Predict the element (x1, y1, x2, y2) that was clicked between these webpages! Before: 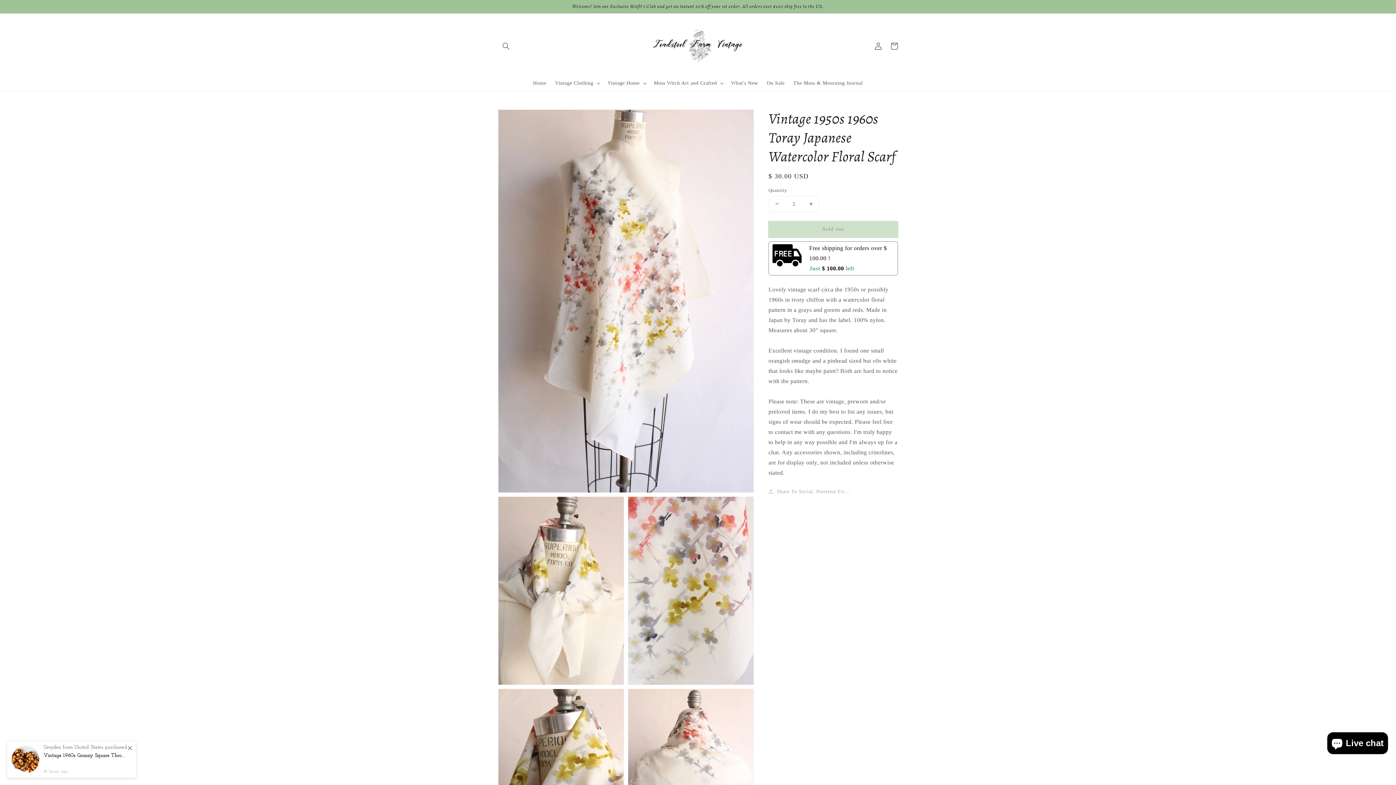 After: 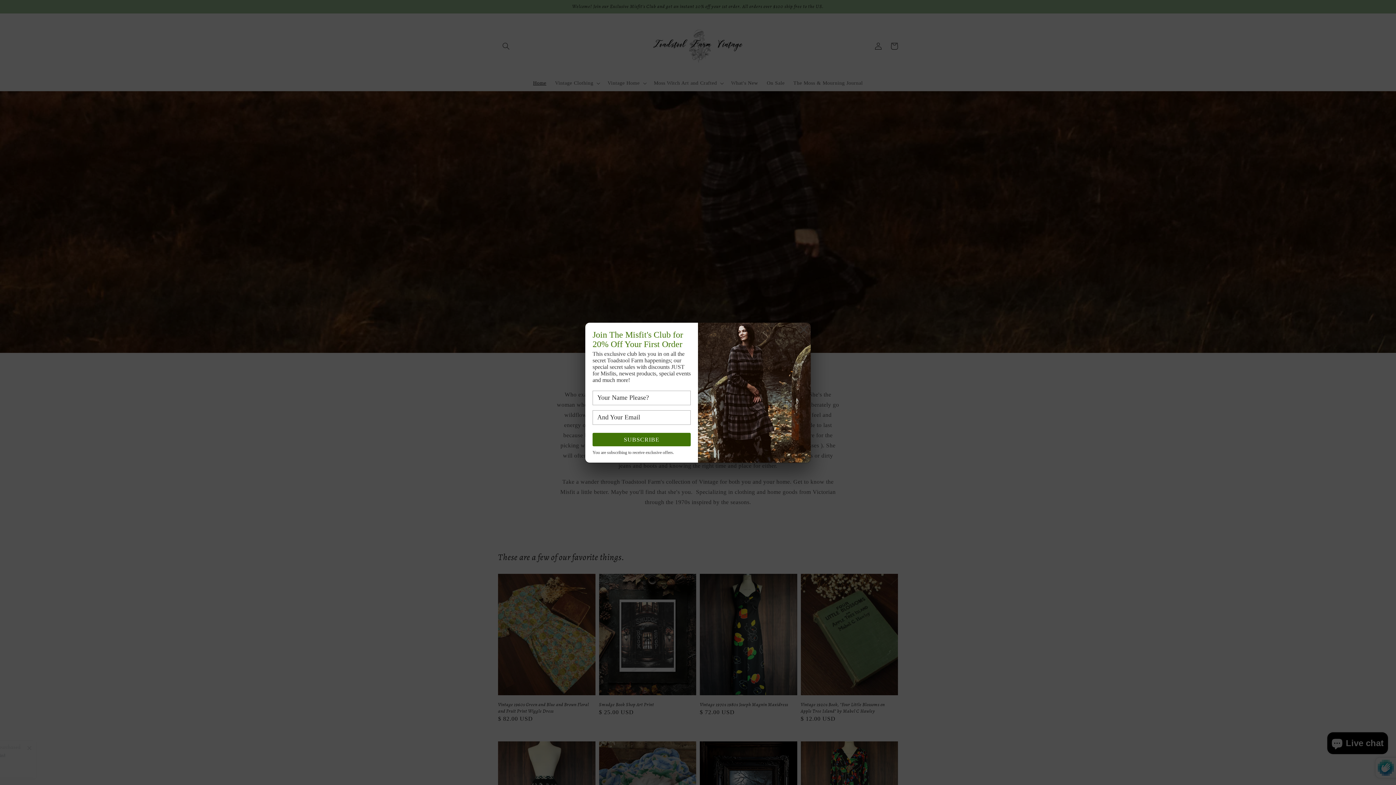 Action: bbox: (650, 20, 746, 71)